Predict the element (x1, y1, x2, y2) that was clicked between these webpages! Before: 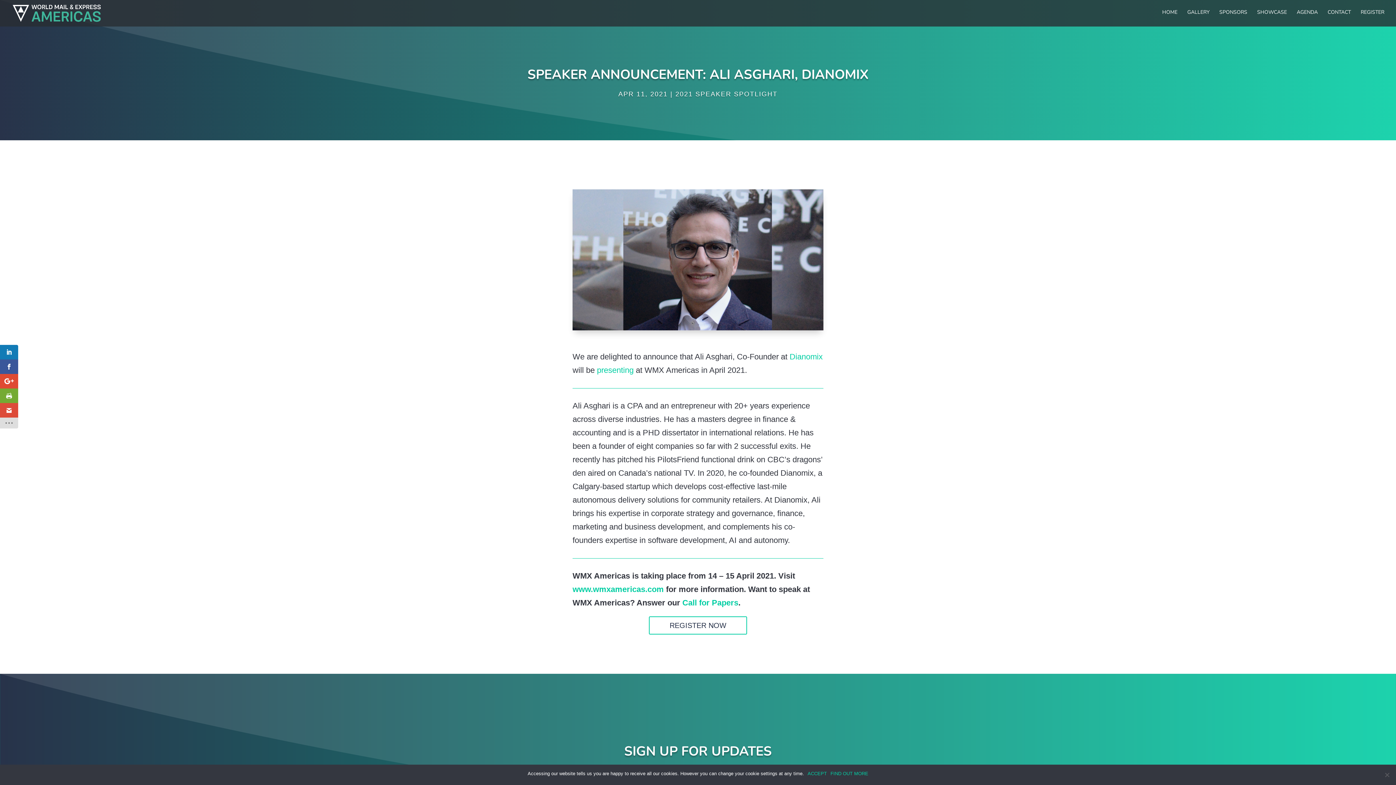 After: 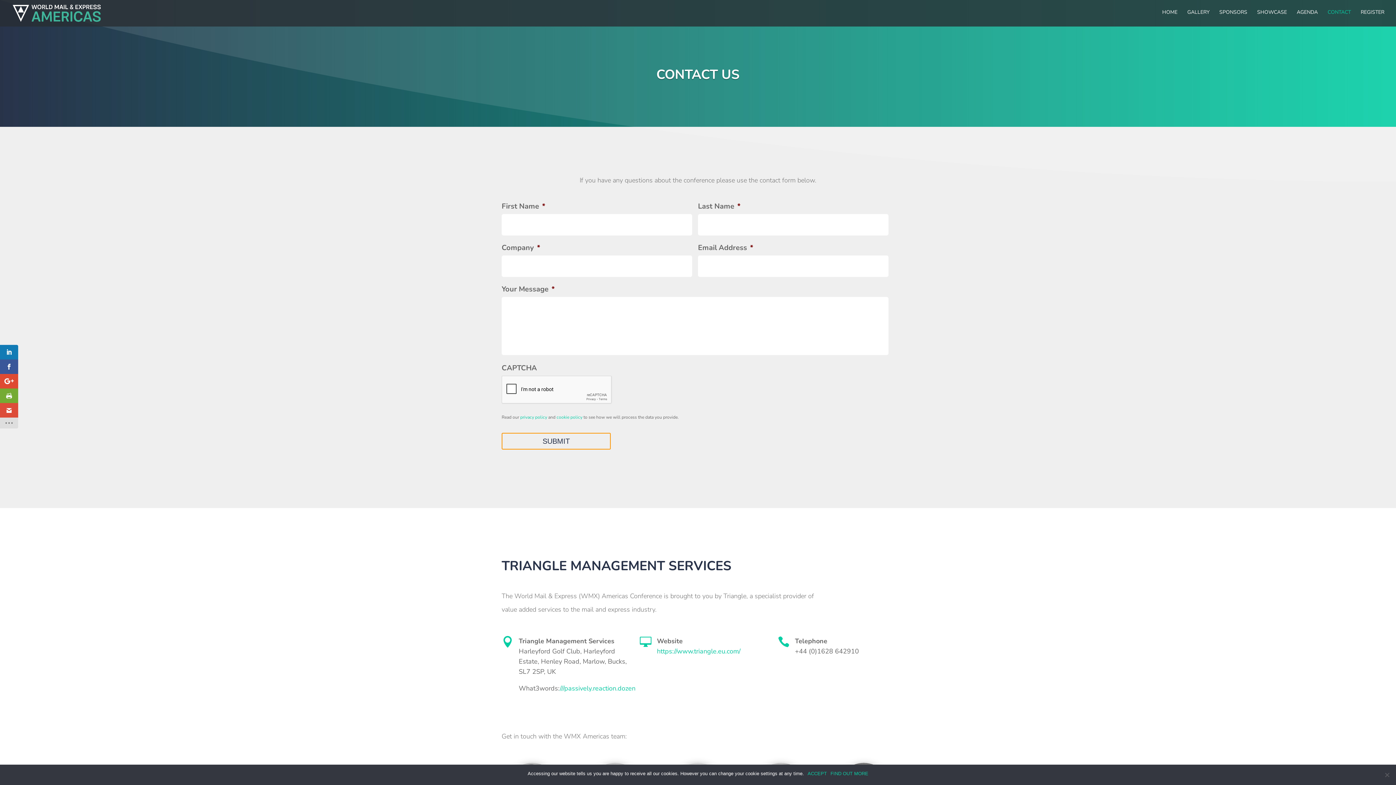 Action: label: CONTACT bbox: (1328, 9, 1351, 24)